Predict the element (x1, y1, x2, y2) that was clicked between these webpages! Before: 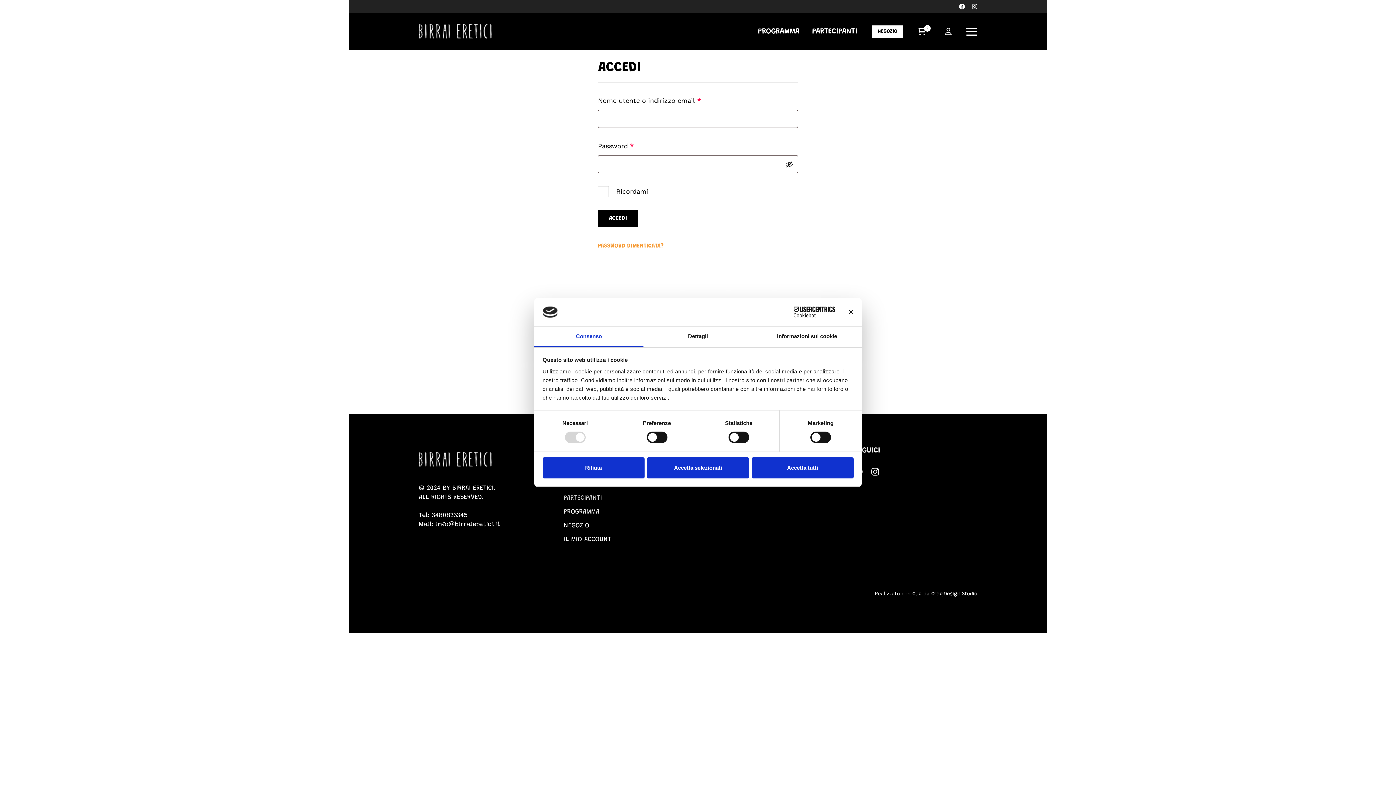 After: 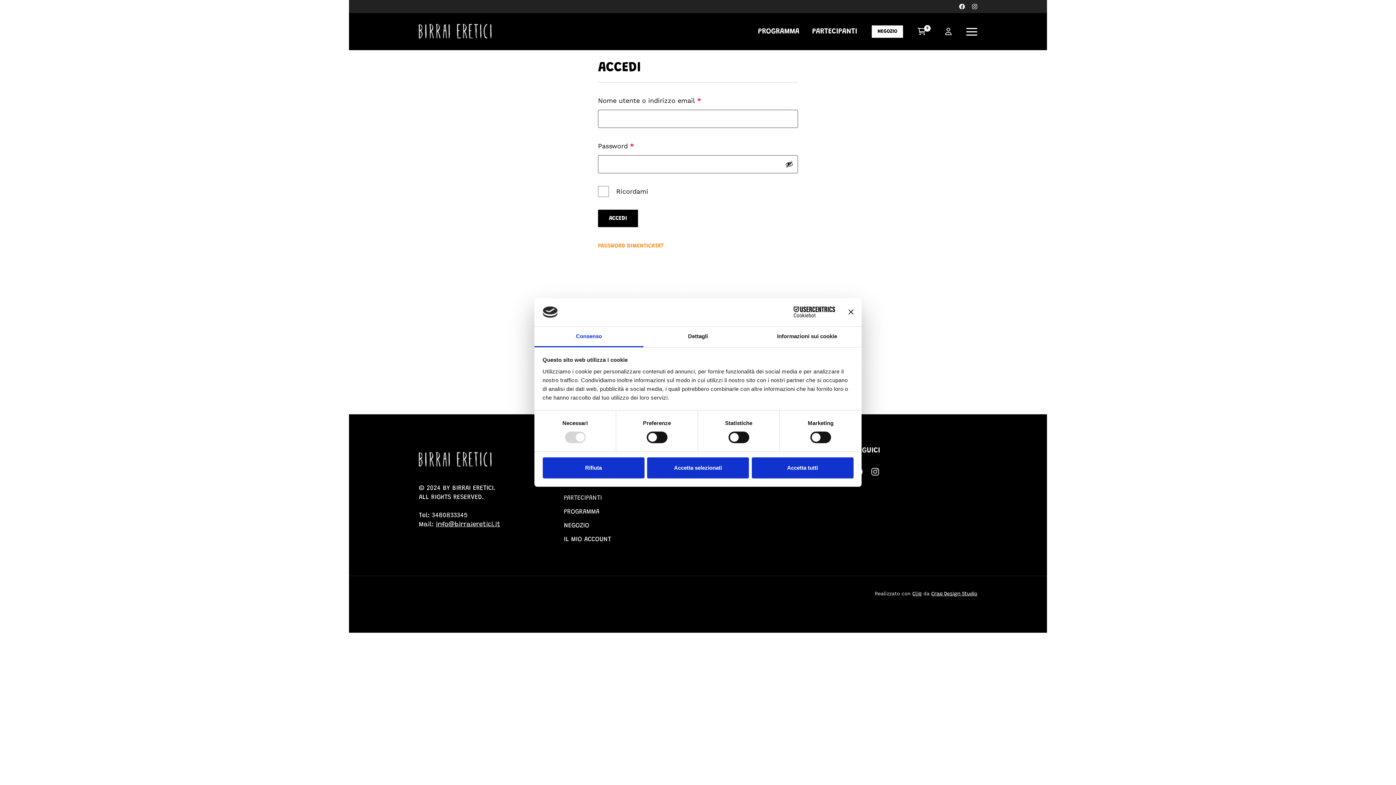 Action: bbox: (771, 306, 835, 317) label: Cookiebot - opens in a new window